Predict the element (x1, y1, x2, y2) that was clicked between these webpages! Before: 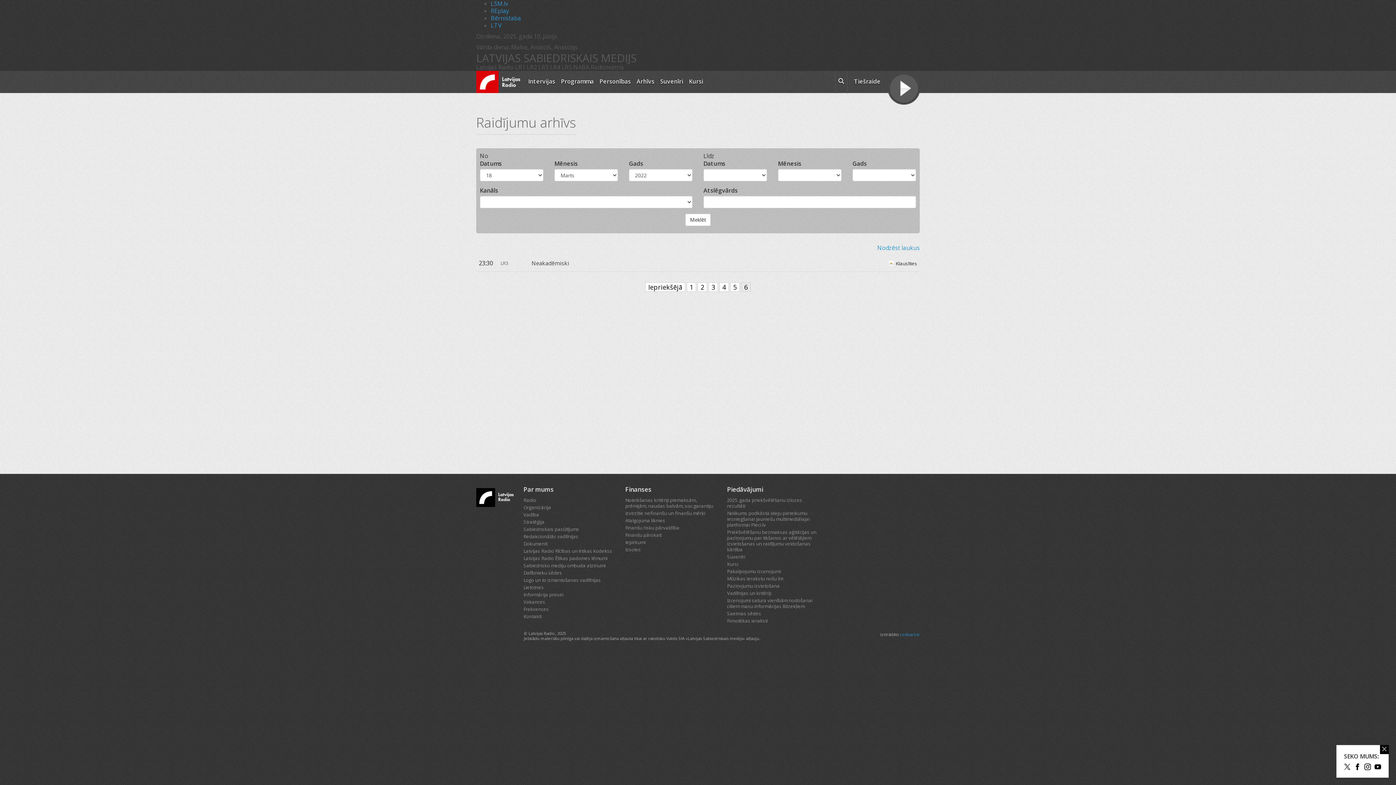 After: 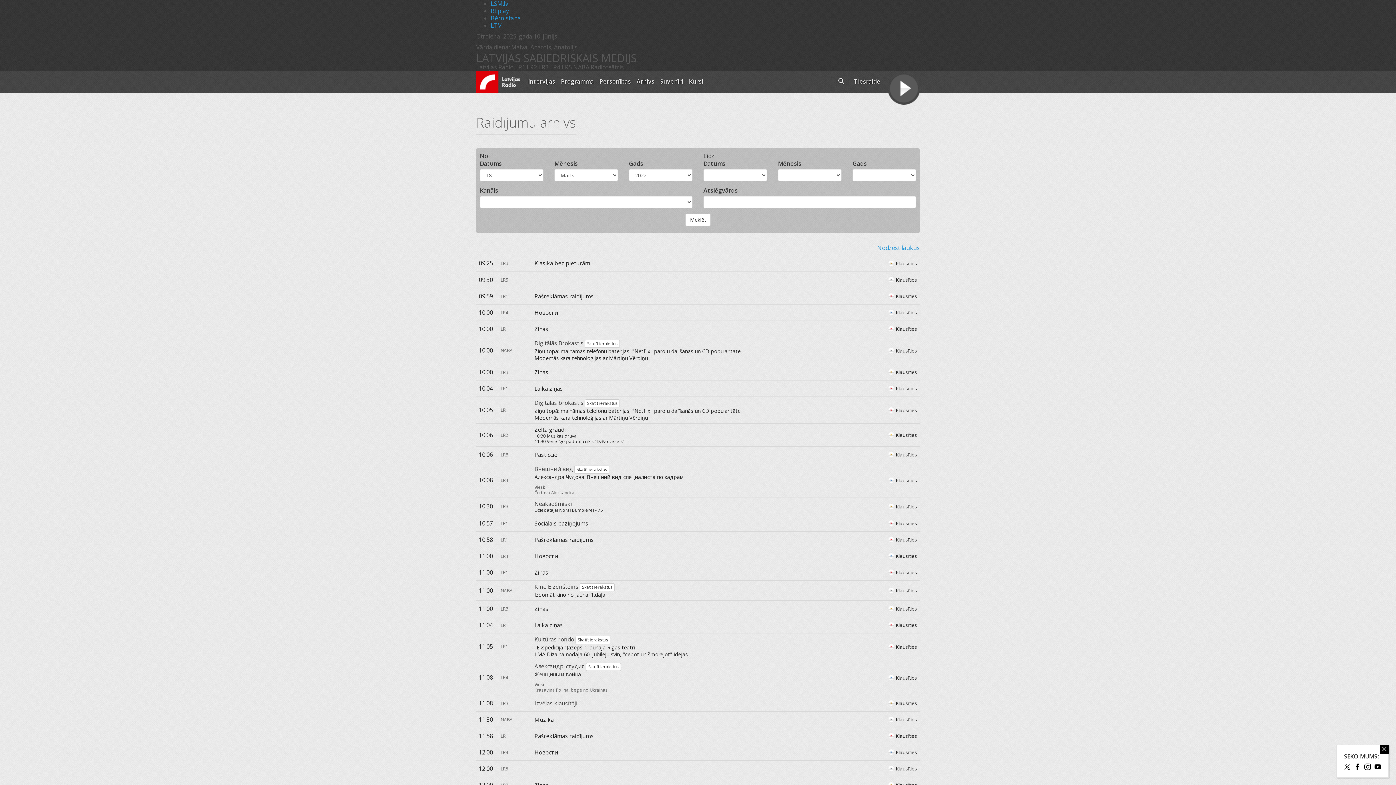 Action: label: 3 bbox: (708, 282, 718, 291)